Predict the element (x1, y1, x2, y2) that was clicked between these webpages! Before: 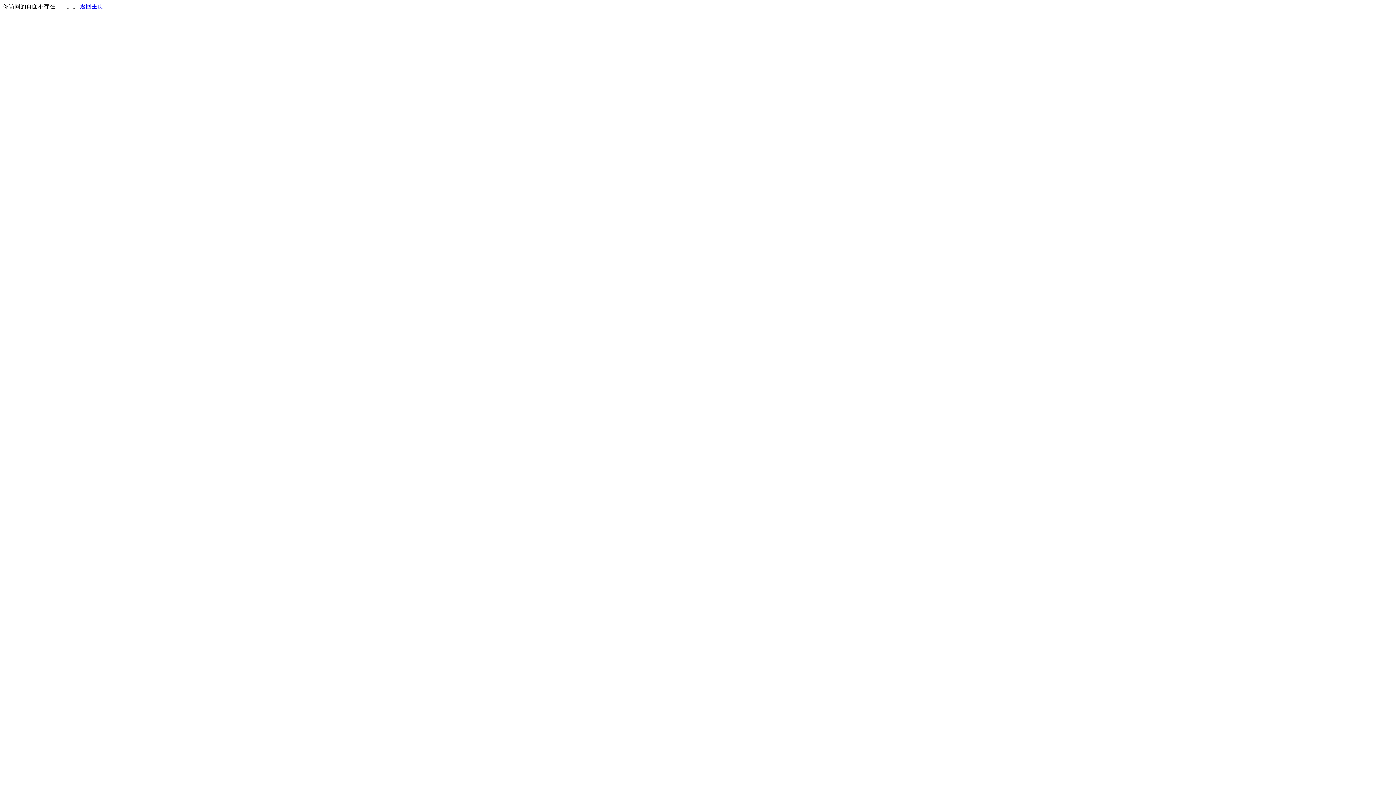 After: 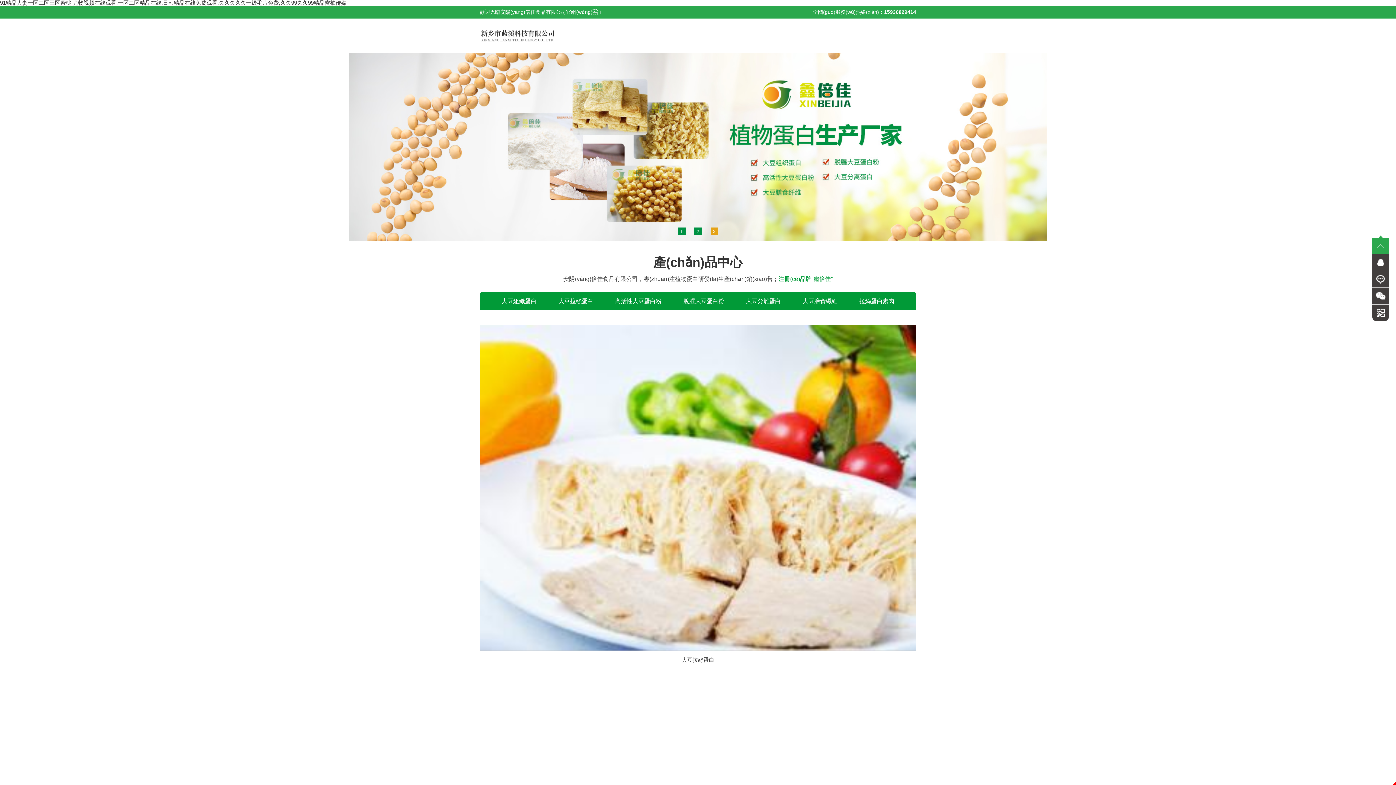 Action: bbox: (80, 3, 103, 9) label: 返回主页